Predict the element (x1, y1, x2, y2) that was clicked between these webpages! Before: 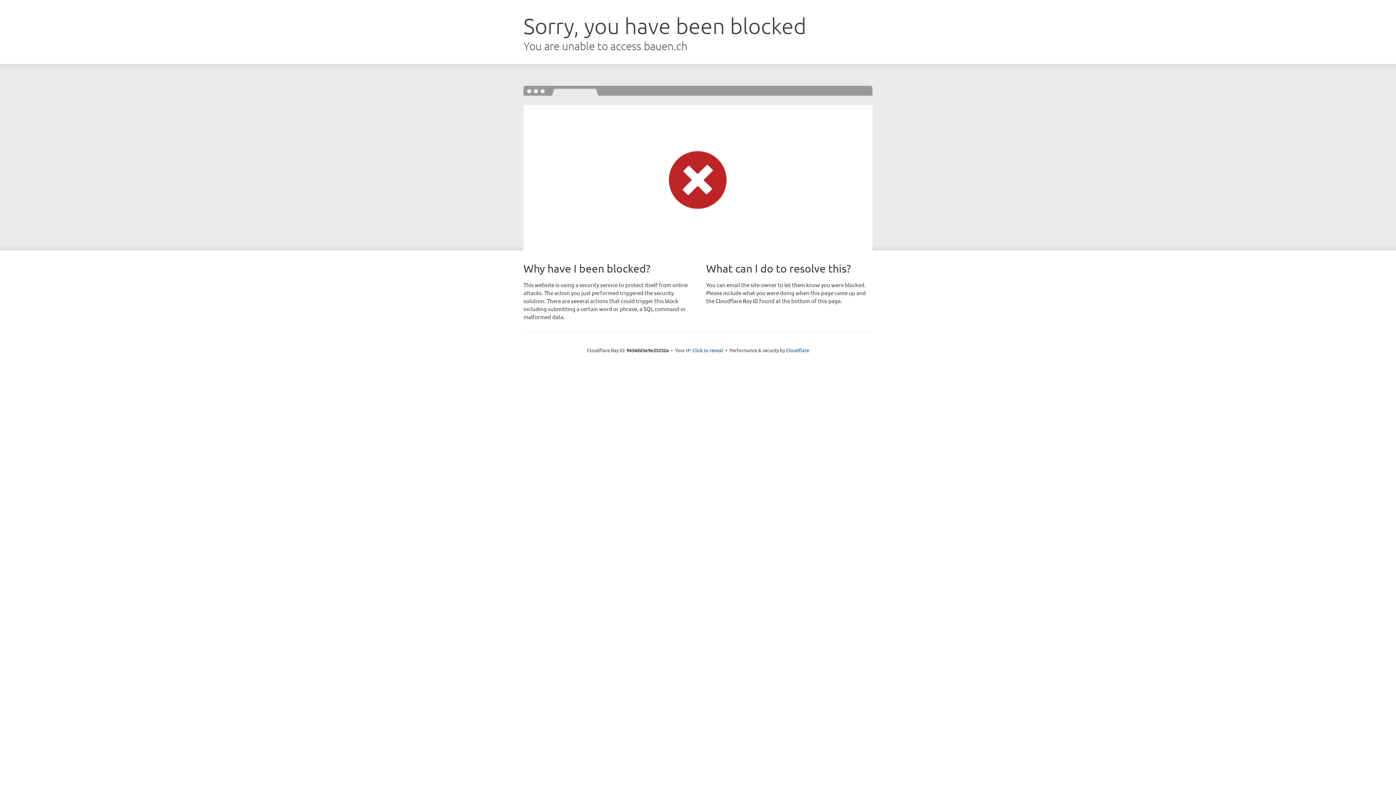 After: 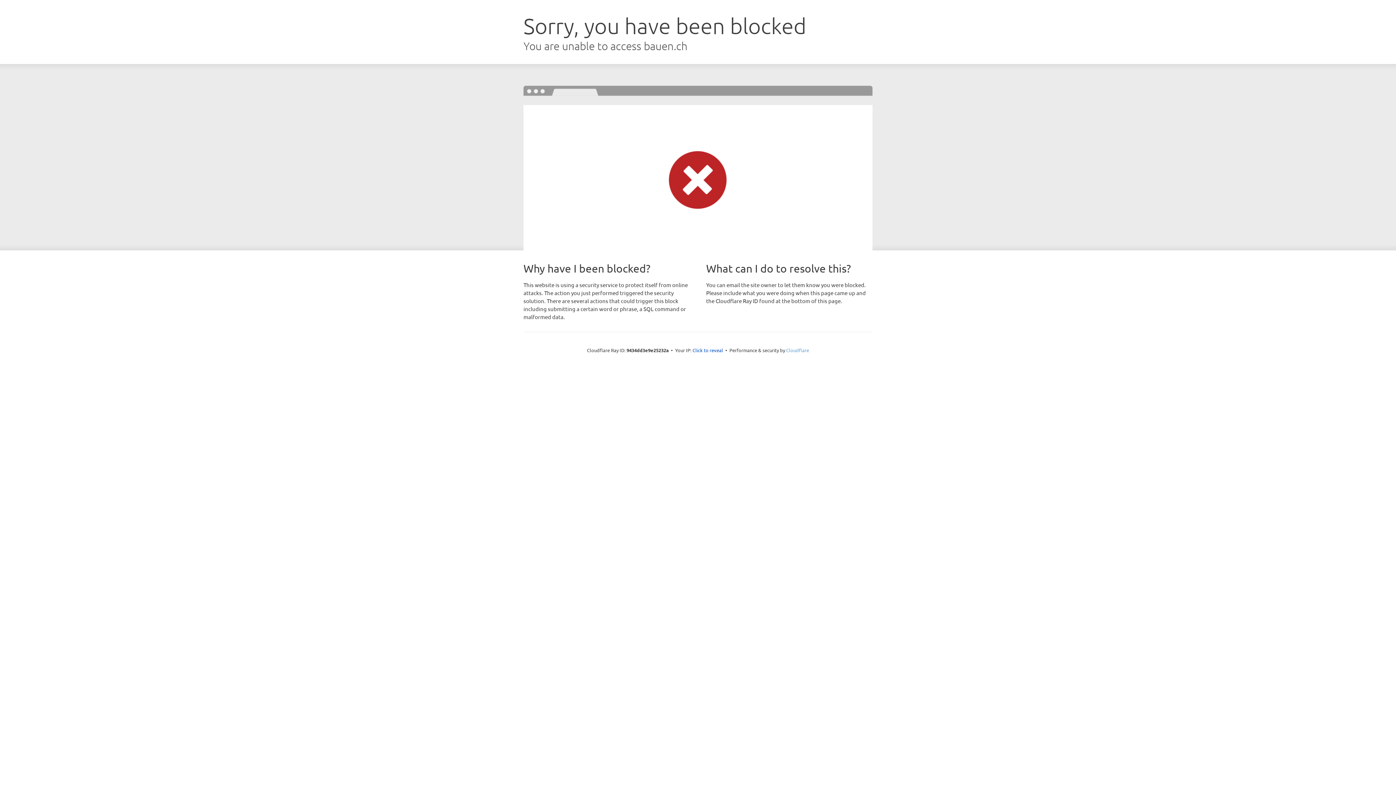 Action: bbox: (786, 347, 809, 353) label: Cloudflare